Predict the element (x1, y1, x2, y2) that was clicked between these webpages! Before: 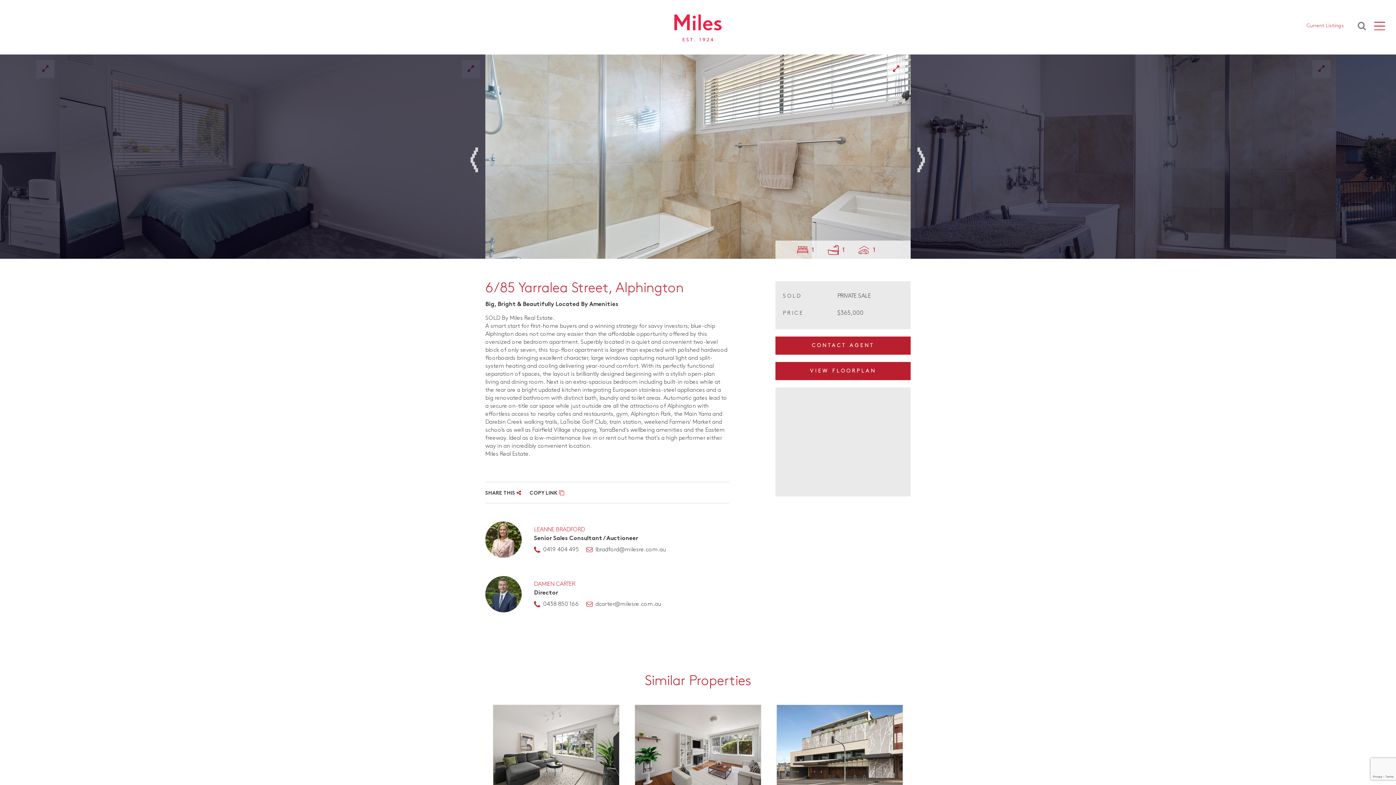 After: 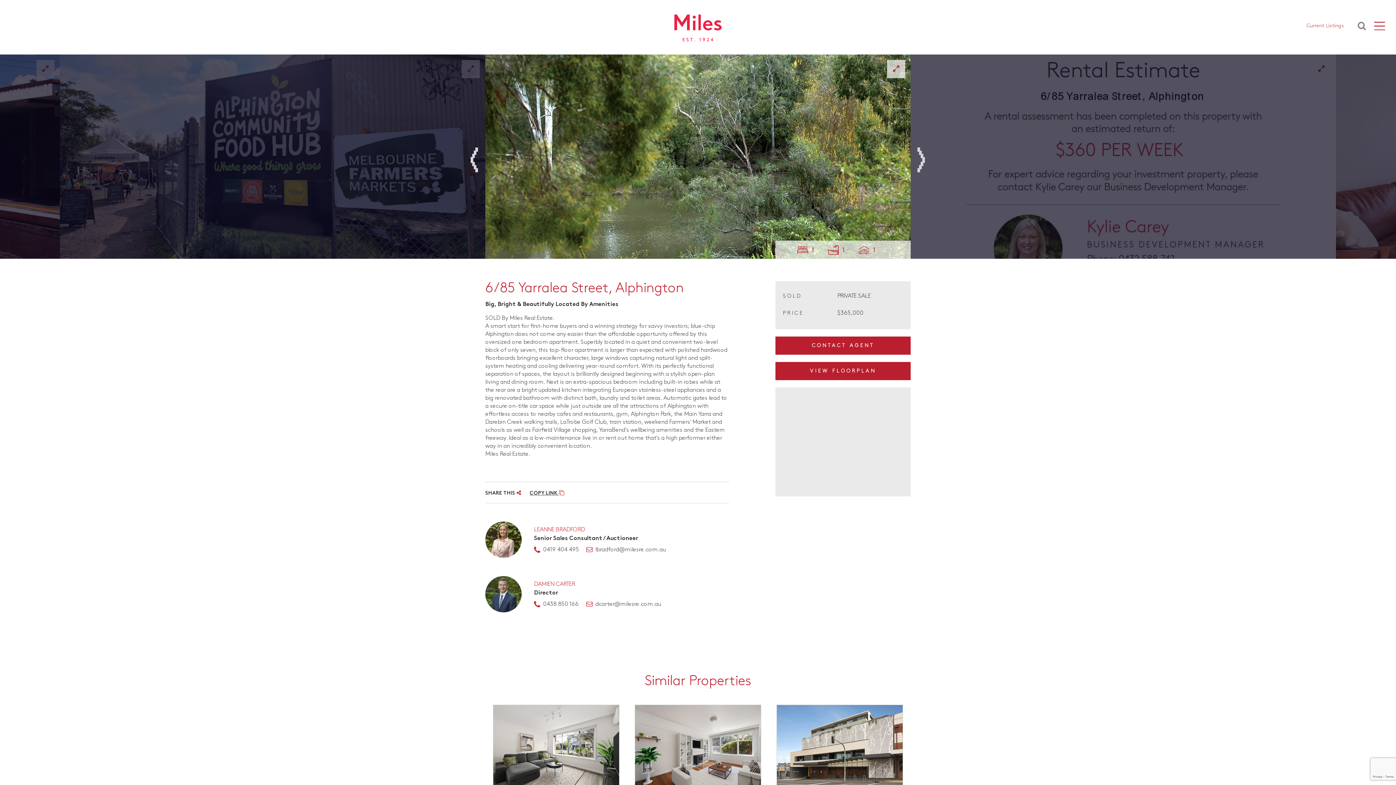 Action: label: COPY LINK  bbox: (529, 491, 564, 495)